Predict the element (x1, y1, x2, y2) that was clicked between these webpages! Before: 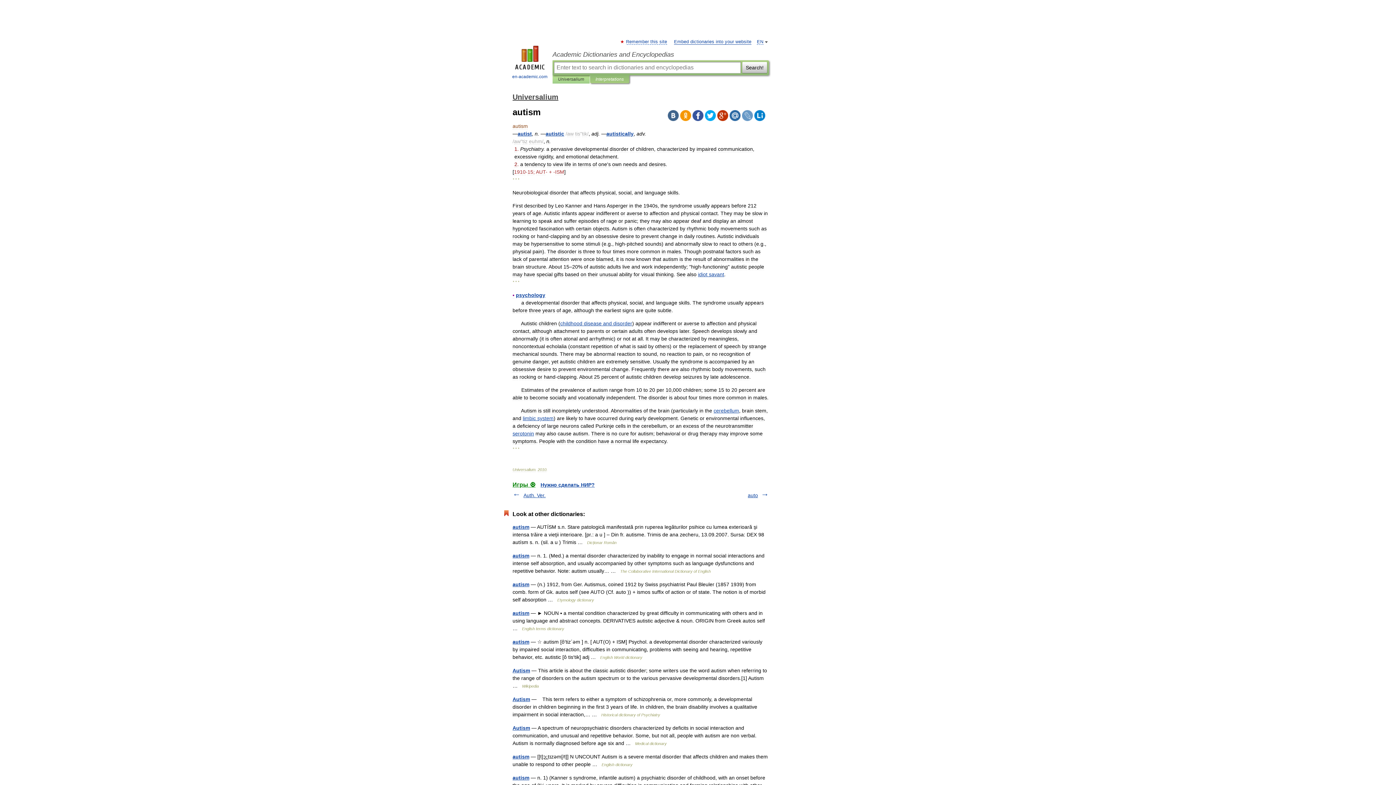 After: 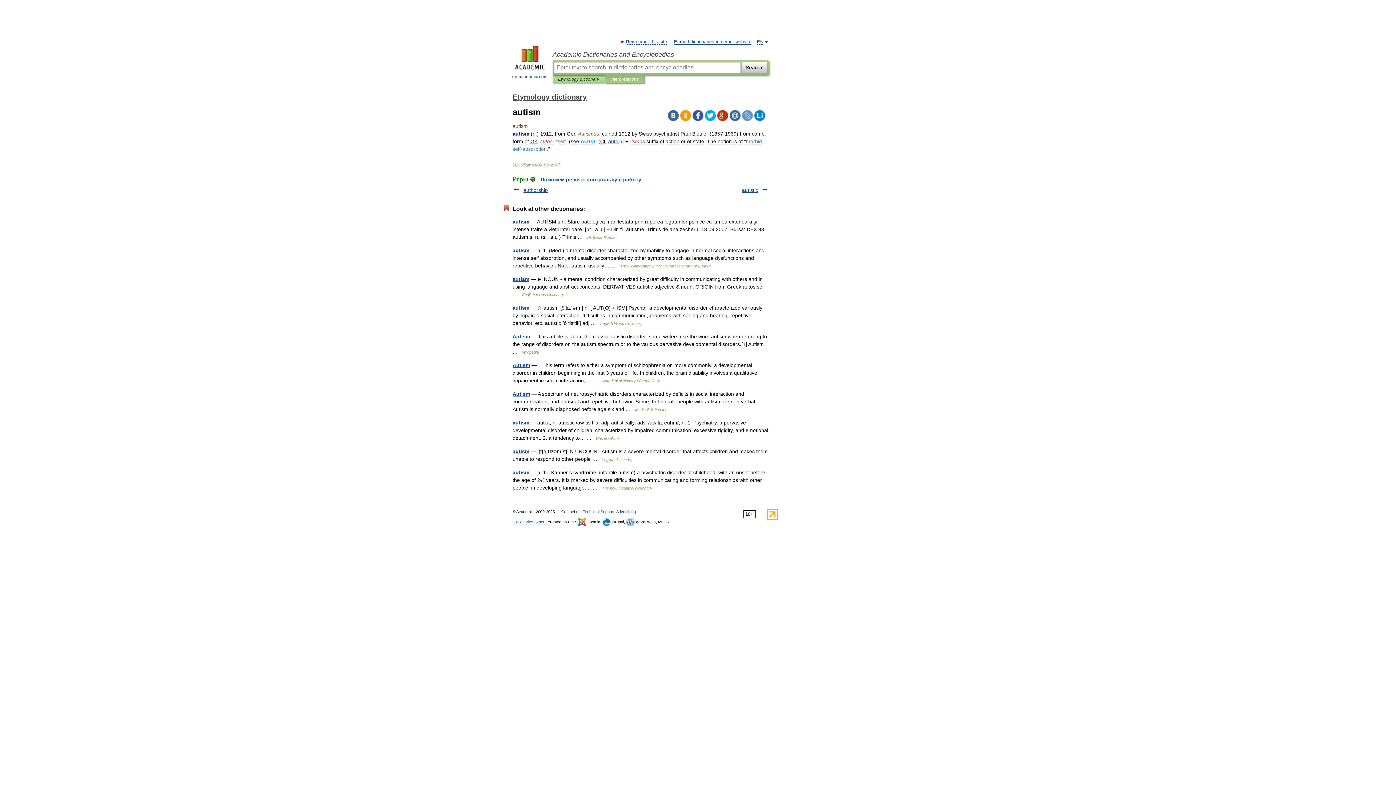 Action: label: autism bbox: (512, 581, 529, 587)